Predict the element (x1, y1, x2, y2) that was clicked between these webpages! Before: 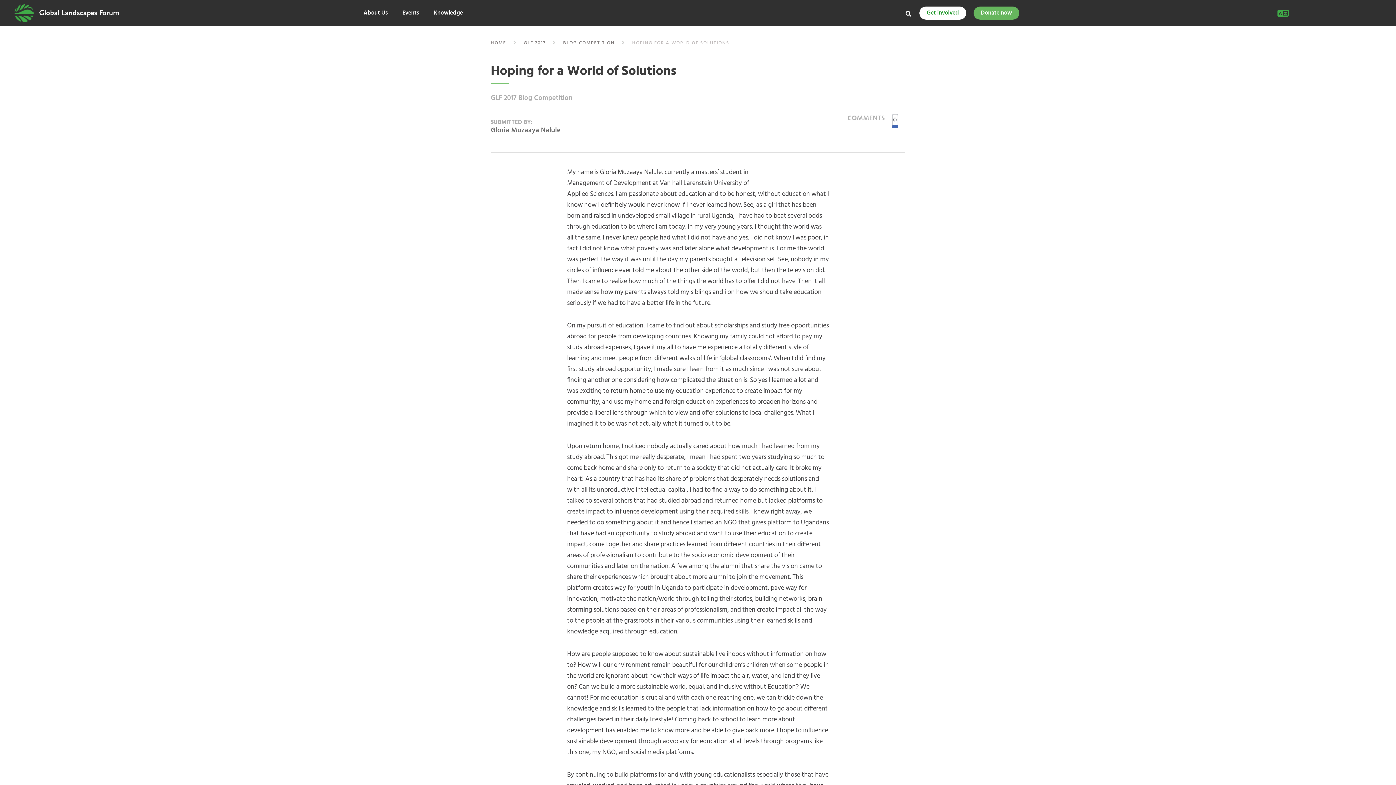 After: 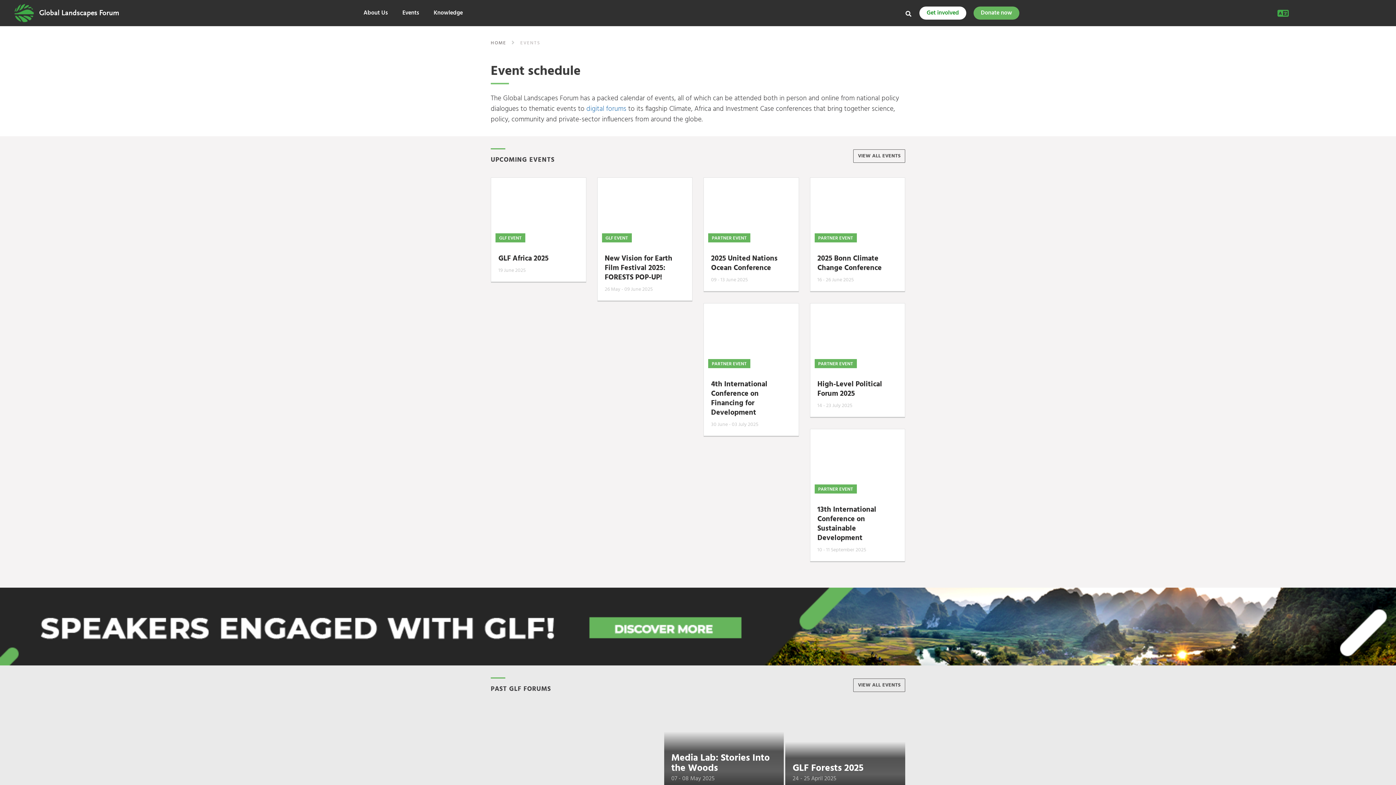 Action: label: HOME bbox: (490, 39, 506, 46)